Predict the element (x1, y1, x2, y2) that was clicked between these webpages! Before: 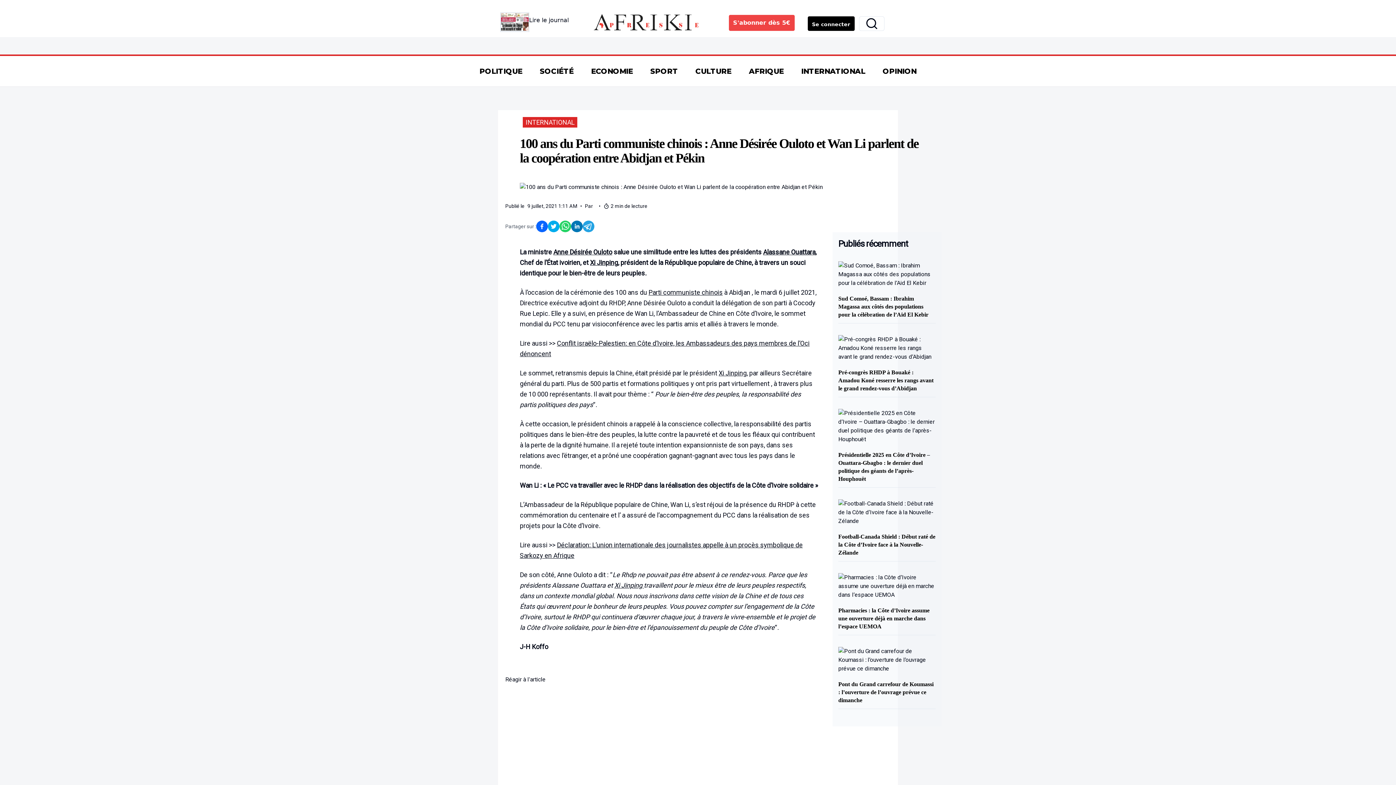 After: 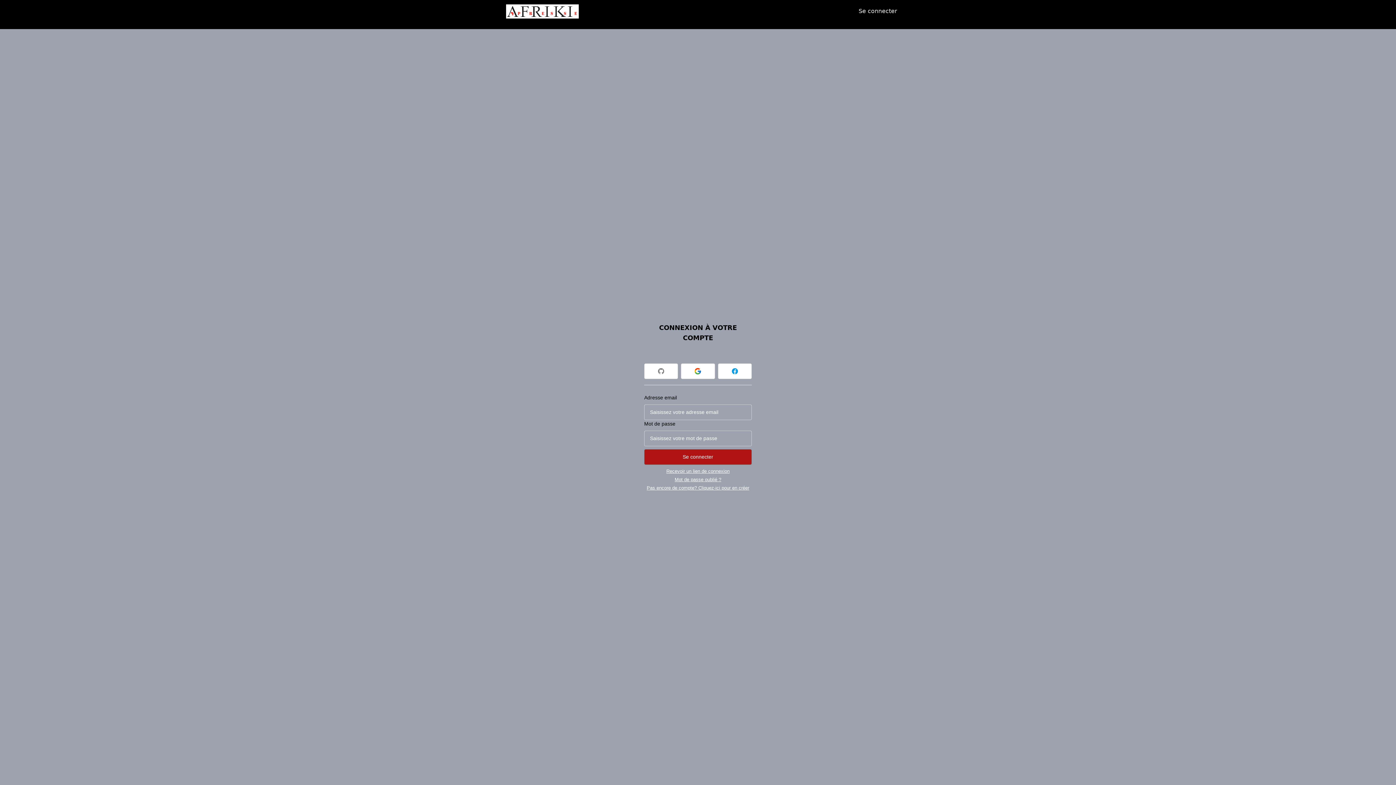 Action: label: Se connecter bbox: (803, 16, 859, 30)